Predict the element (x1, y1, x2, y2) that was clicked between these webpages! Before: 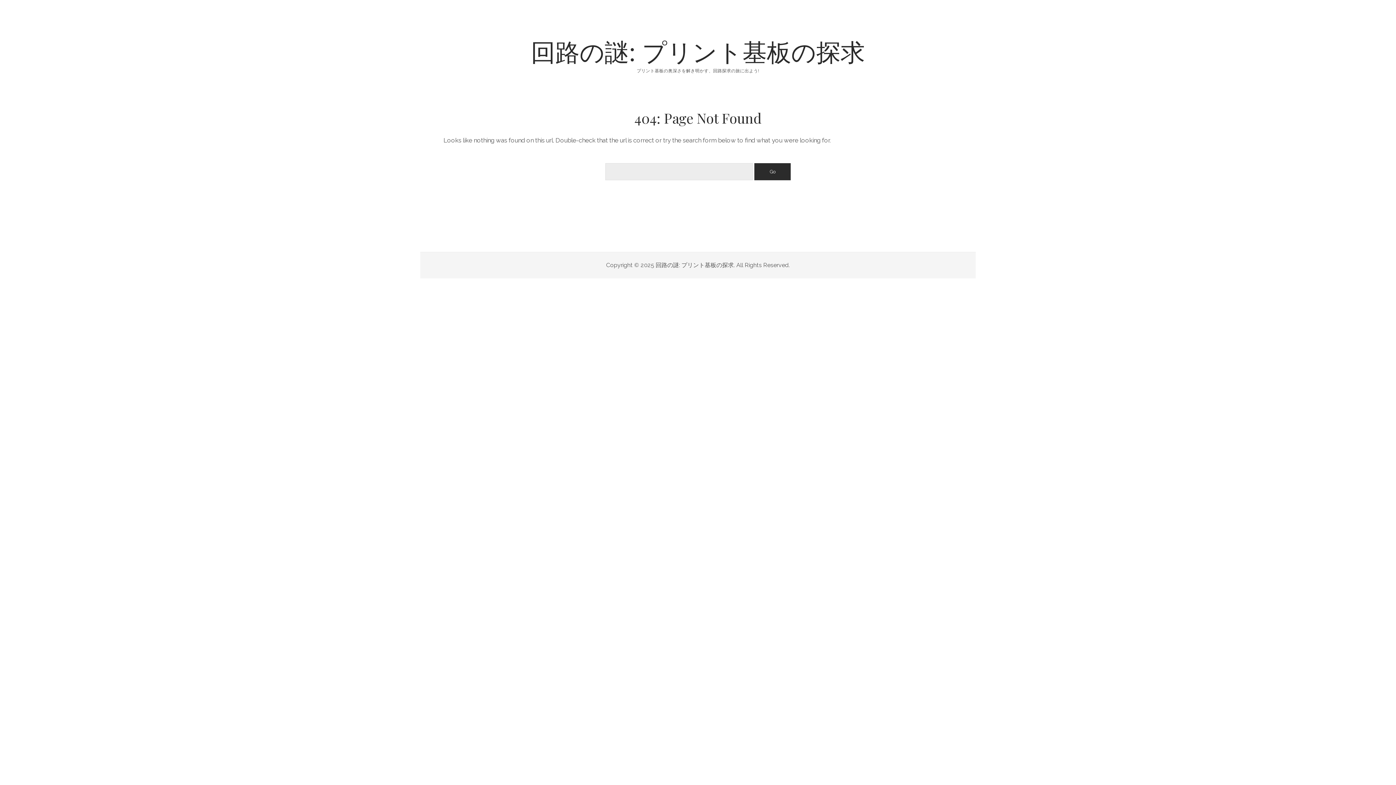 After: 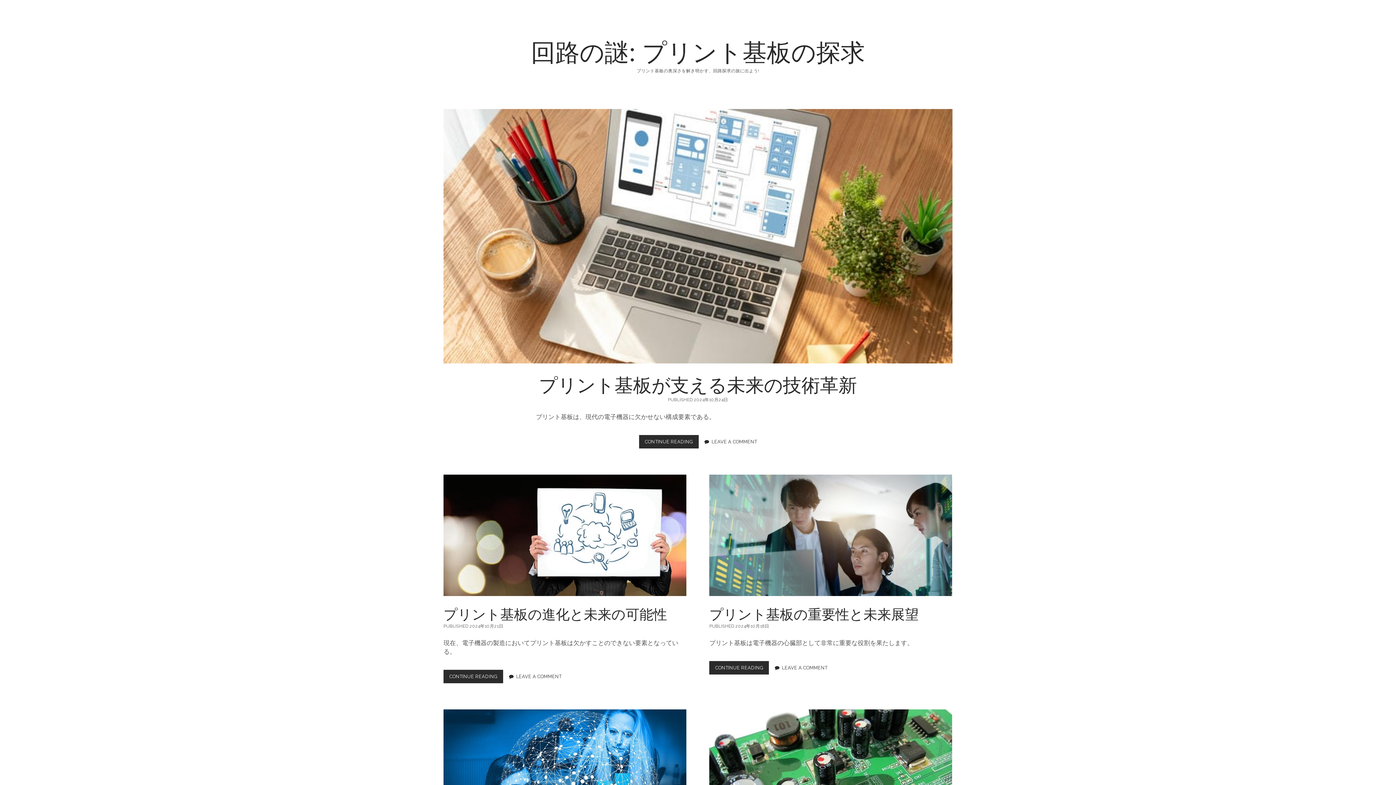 Action: label: 回路の謎: プリント基板の探求 bbox: (531, 34, 865, 67)